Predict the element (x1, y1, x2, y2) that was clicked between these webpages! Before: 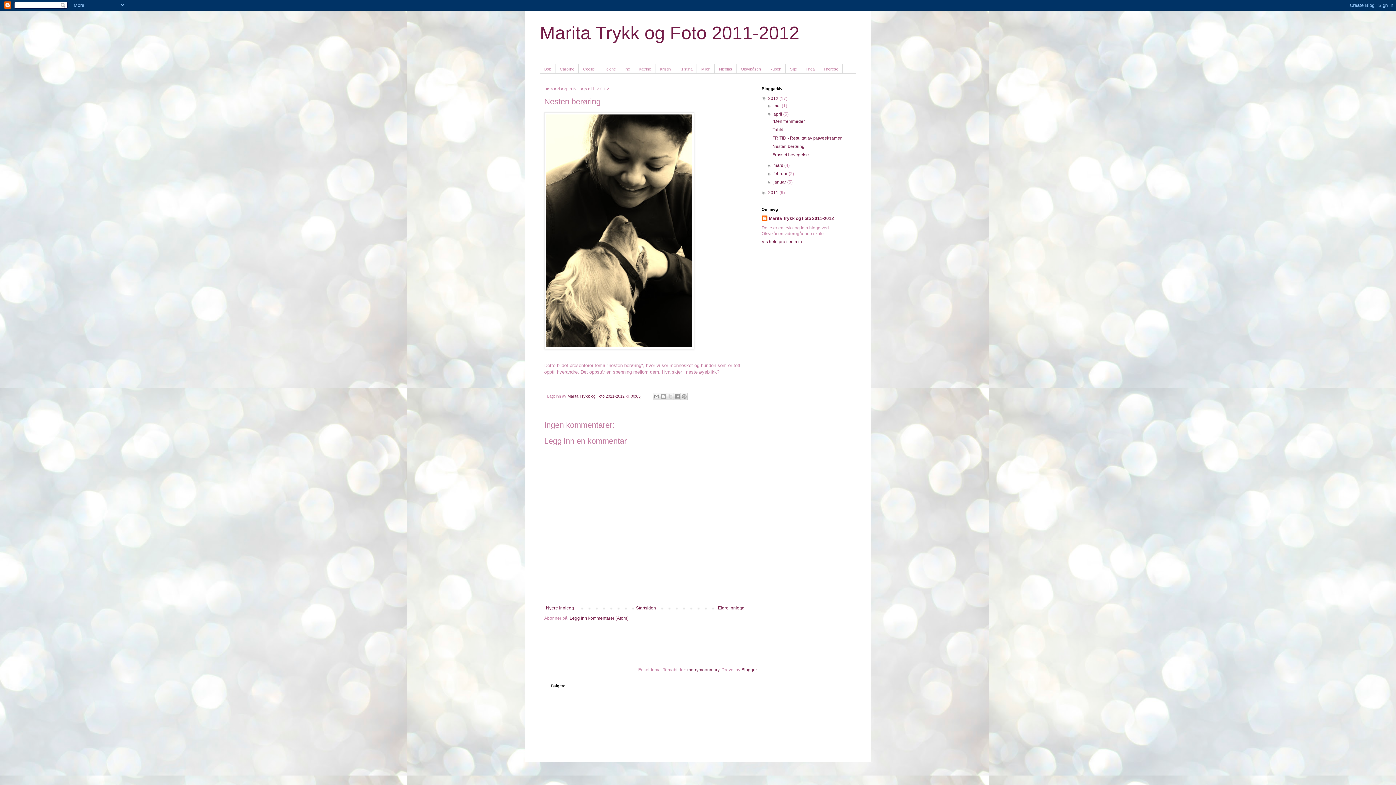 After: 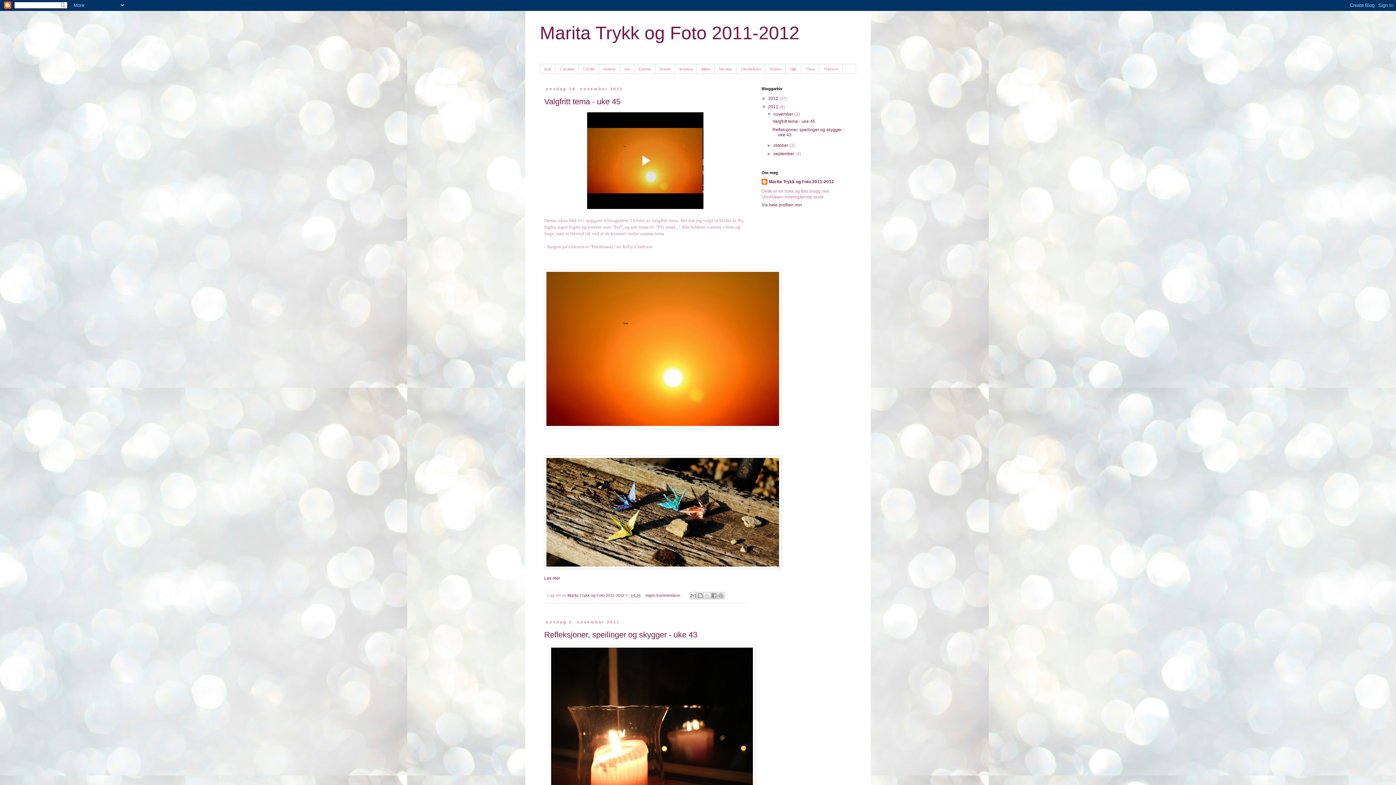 Action: label: 2011  bbox: (768, 190, 779, 195)